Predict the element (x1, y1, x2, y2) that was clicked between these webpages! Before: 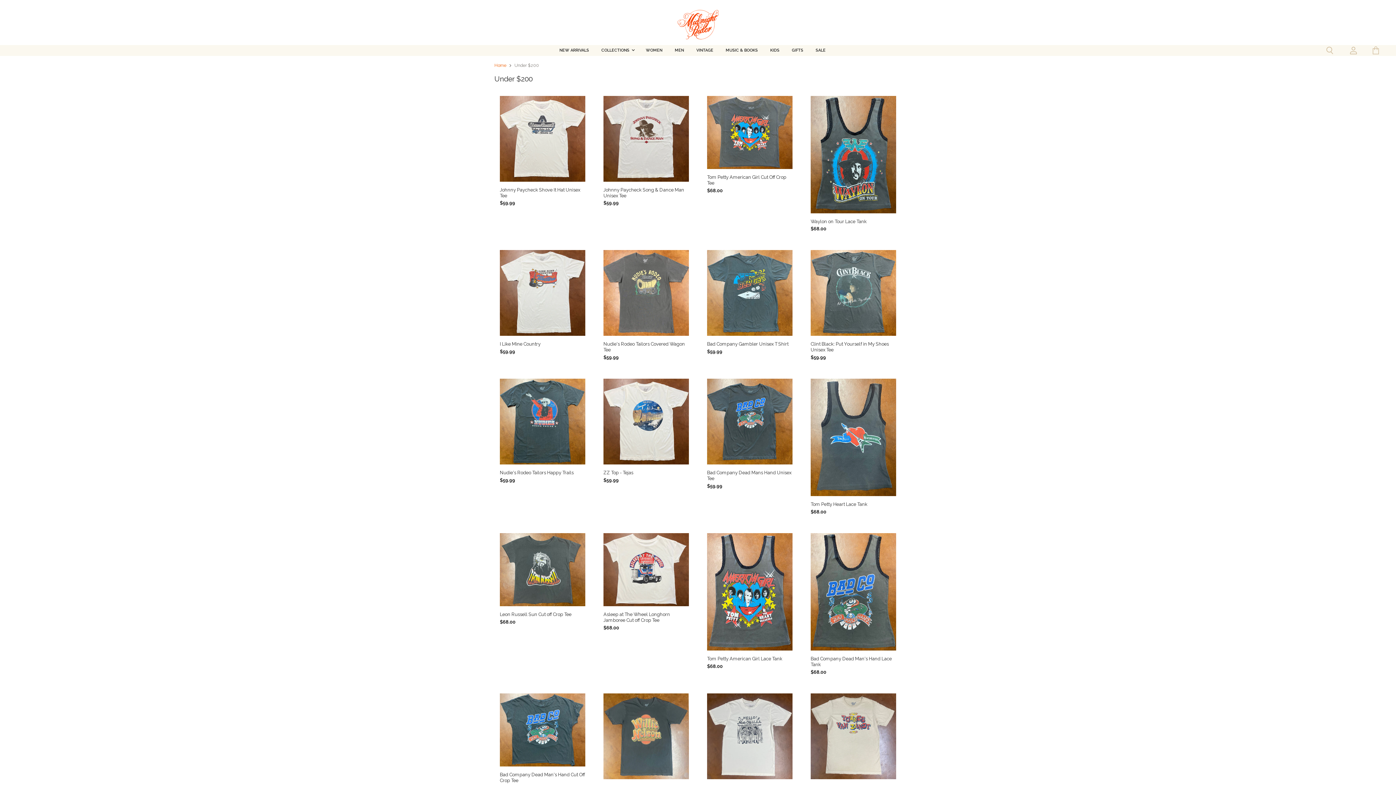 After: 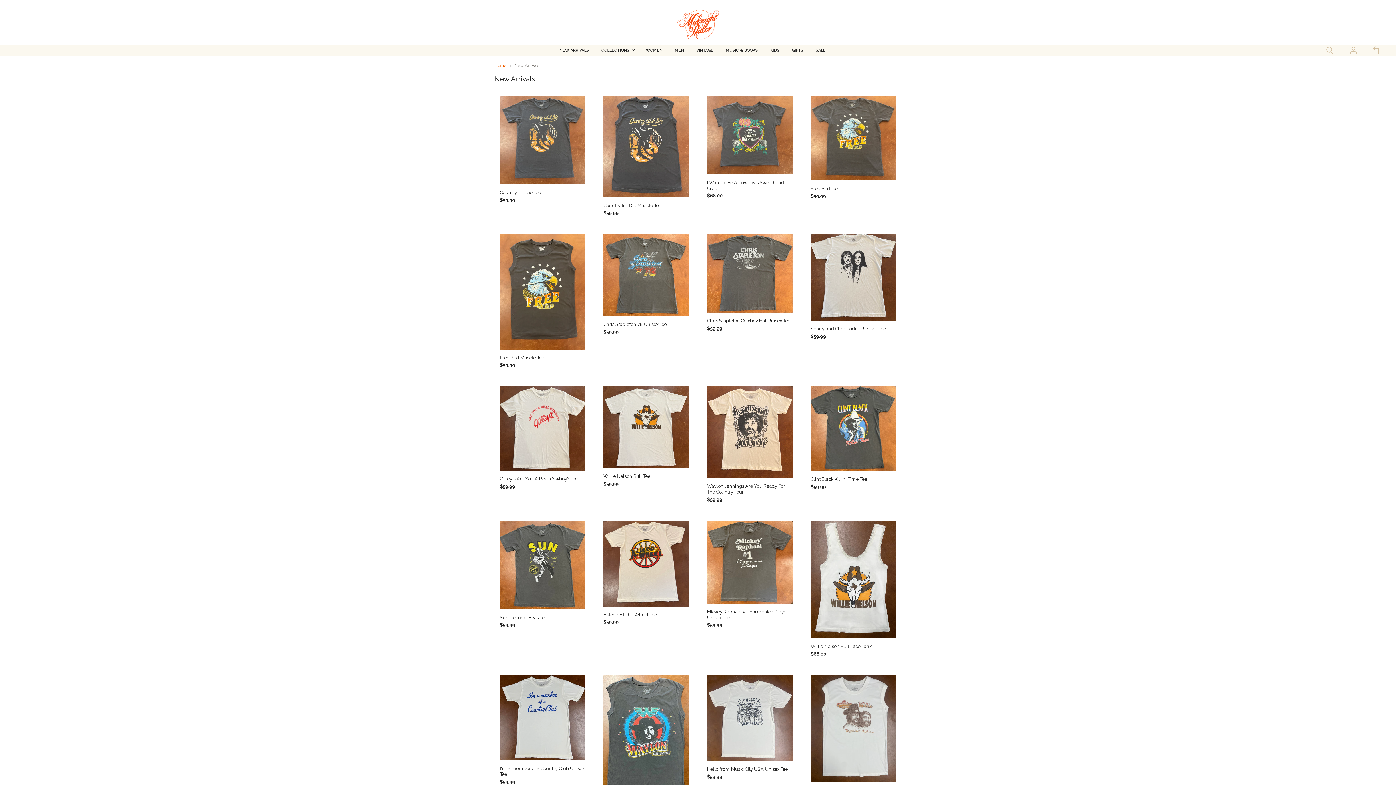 Action: label: NEW ARRIVALS bbox: (559, 45, 600, 55)